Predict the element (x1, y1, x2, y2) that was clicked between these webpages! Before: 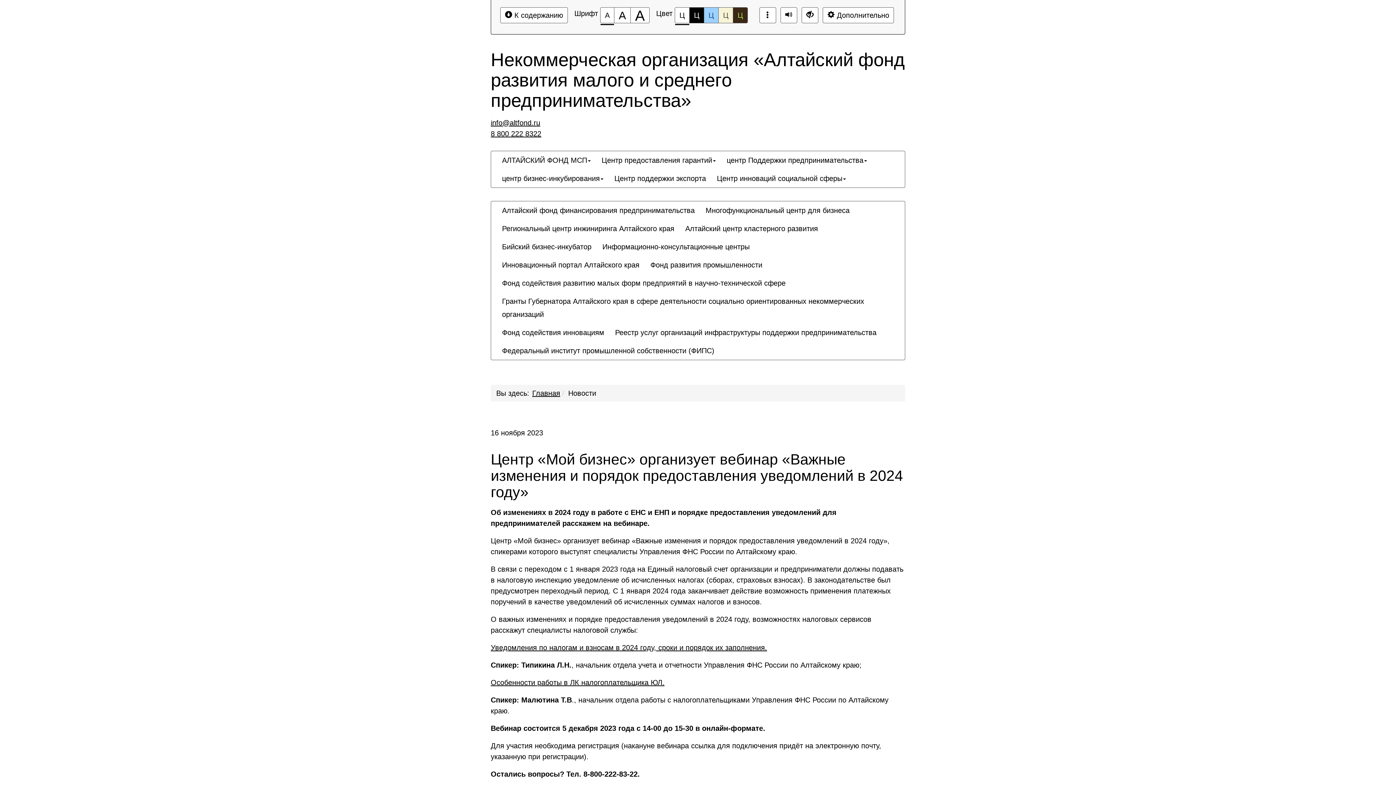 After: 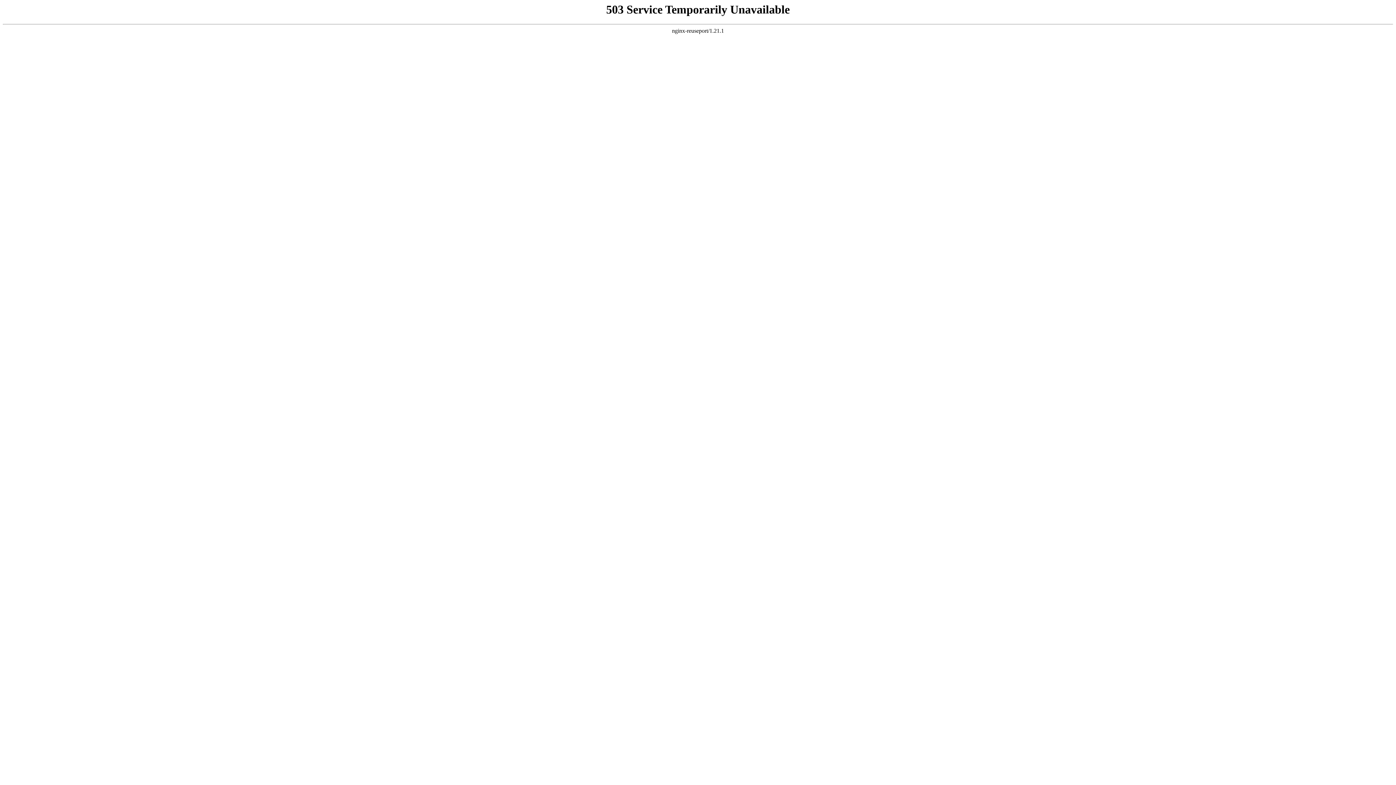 Action: bbox: (496, 201, 700, 219) label: Алтайский фонд финансирования предпринимательства